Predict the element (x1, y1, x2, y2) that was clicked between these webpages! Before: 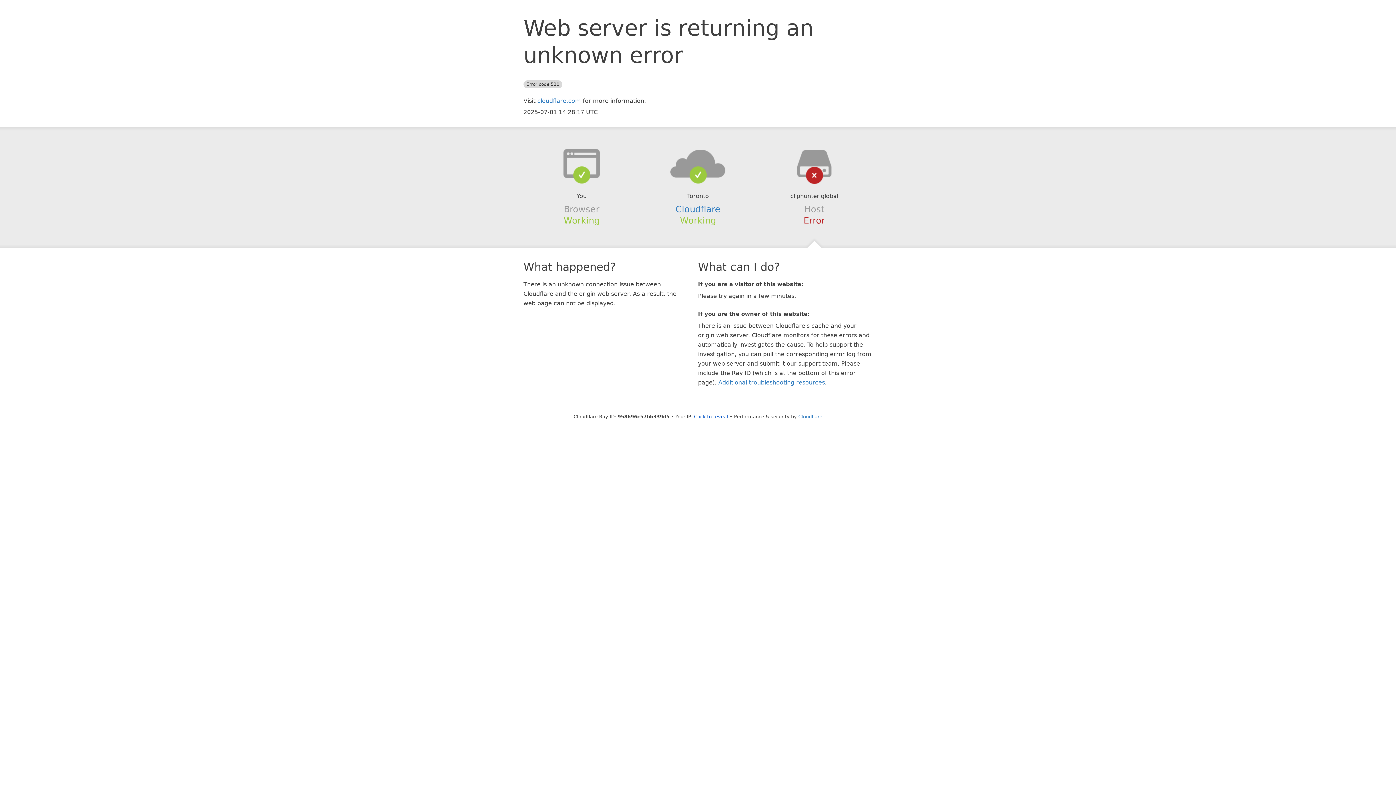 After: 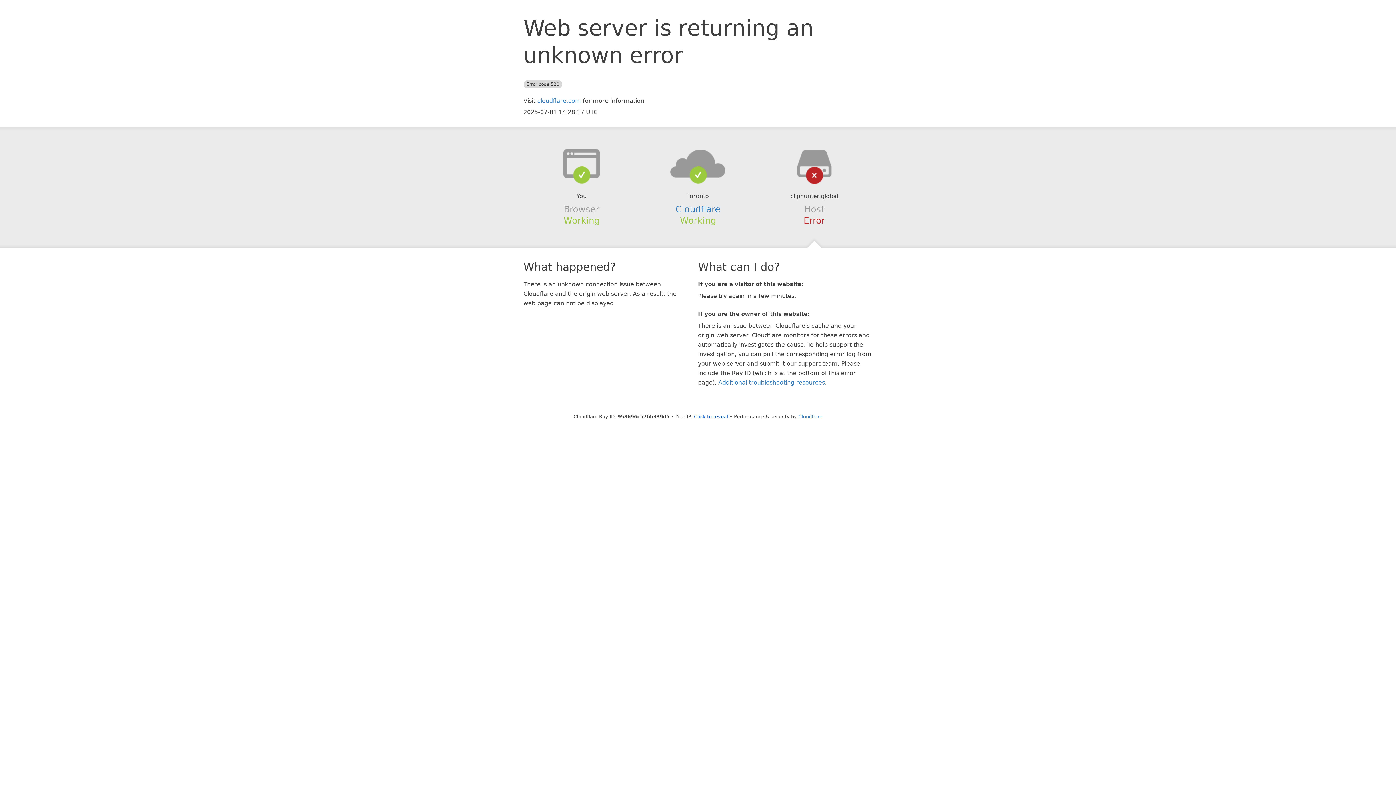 Action: bbox: (639, 148, 756, 178)